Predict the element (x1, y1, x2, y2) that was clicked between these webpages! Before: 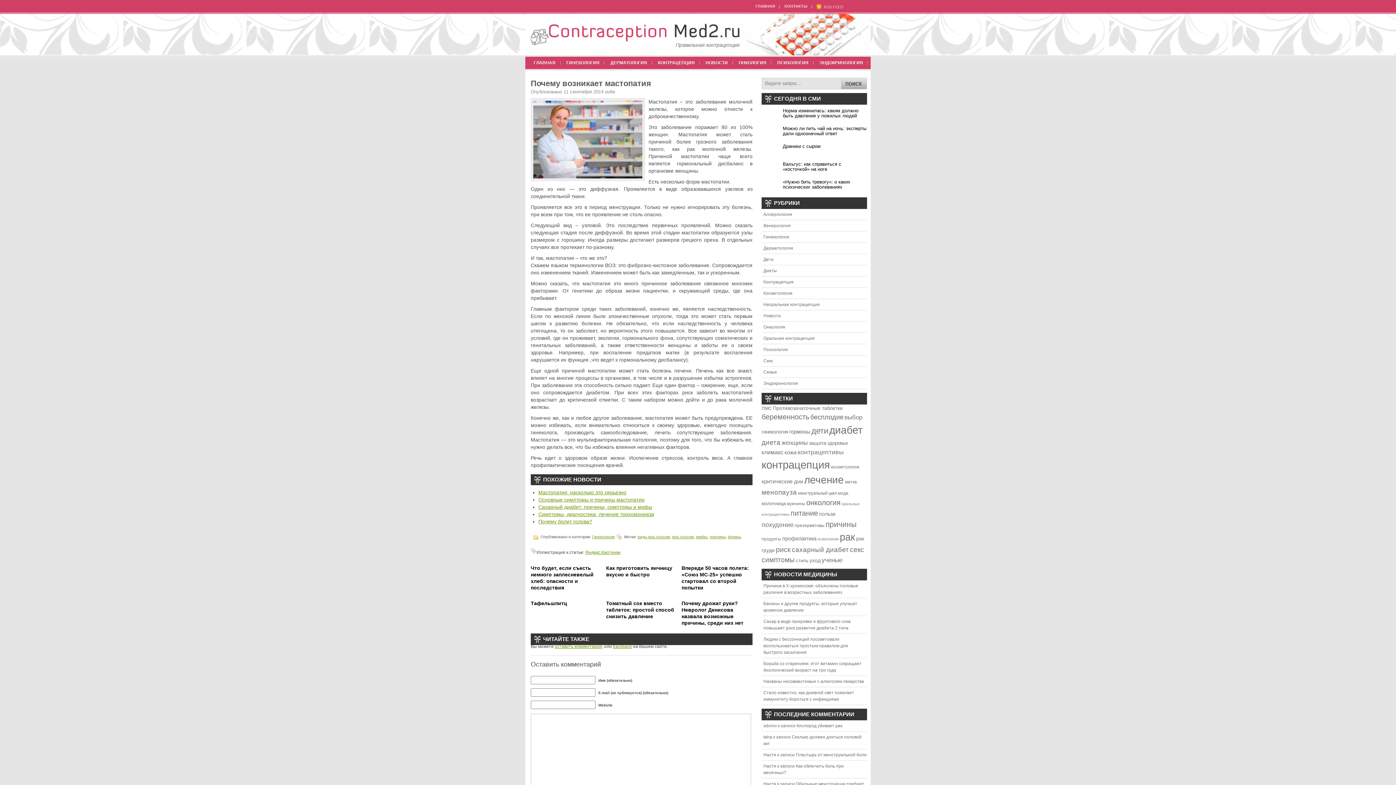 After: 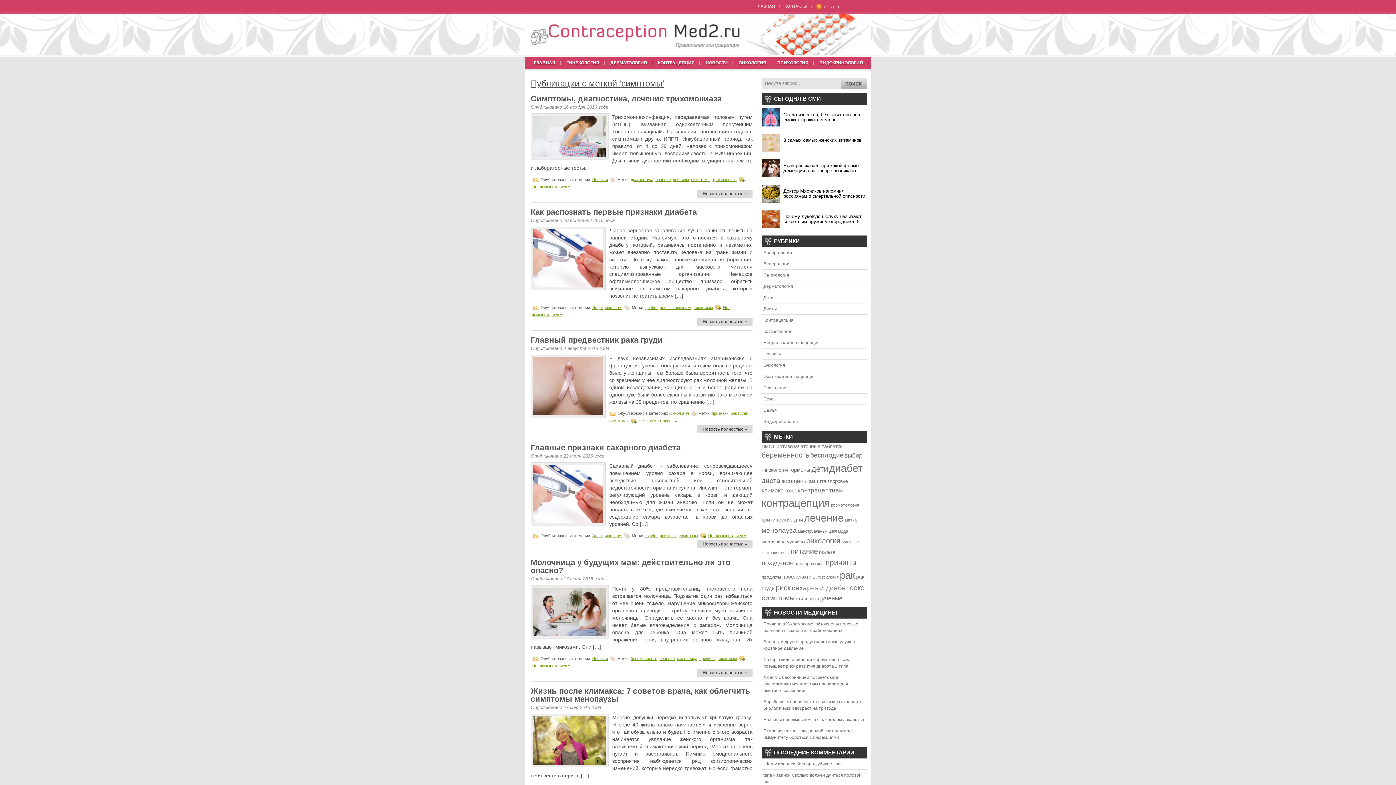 Action: bbox: (761, 556, 794, 564) label: симптомы (215 элементов)